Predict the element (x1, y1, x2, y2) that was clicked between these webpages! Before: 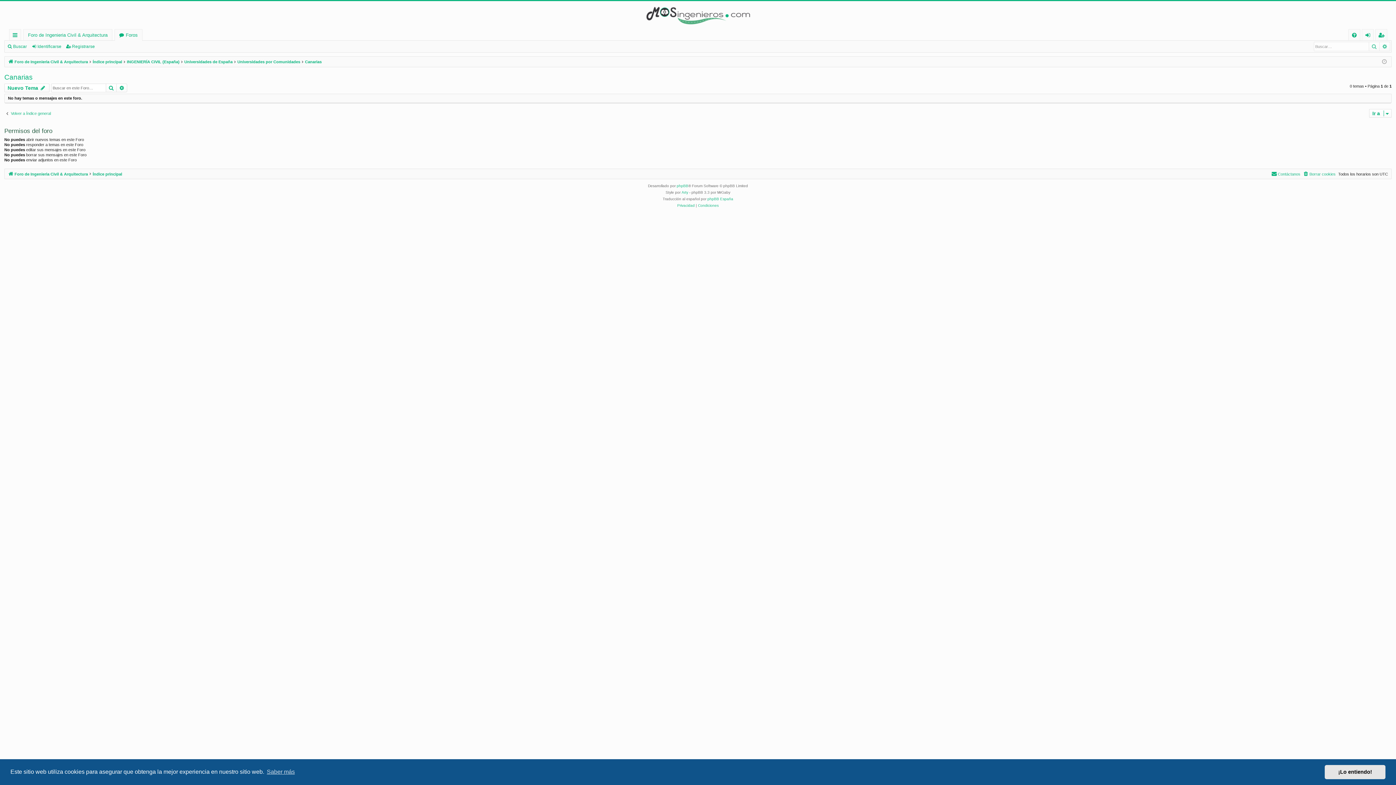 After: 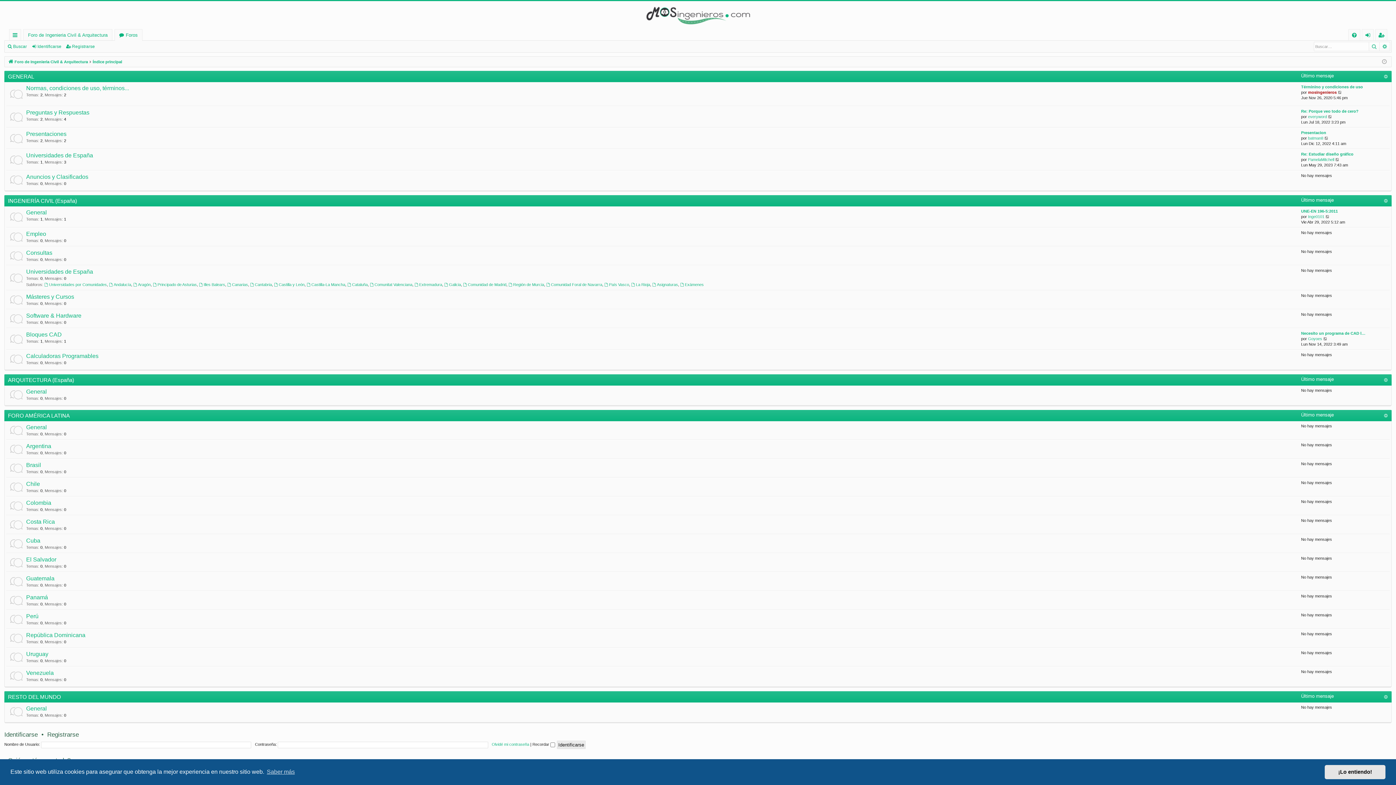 Action: label: Foros bbox: (114, 29, 142, 40)